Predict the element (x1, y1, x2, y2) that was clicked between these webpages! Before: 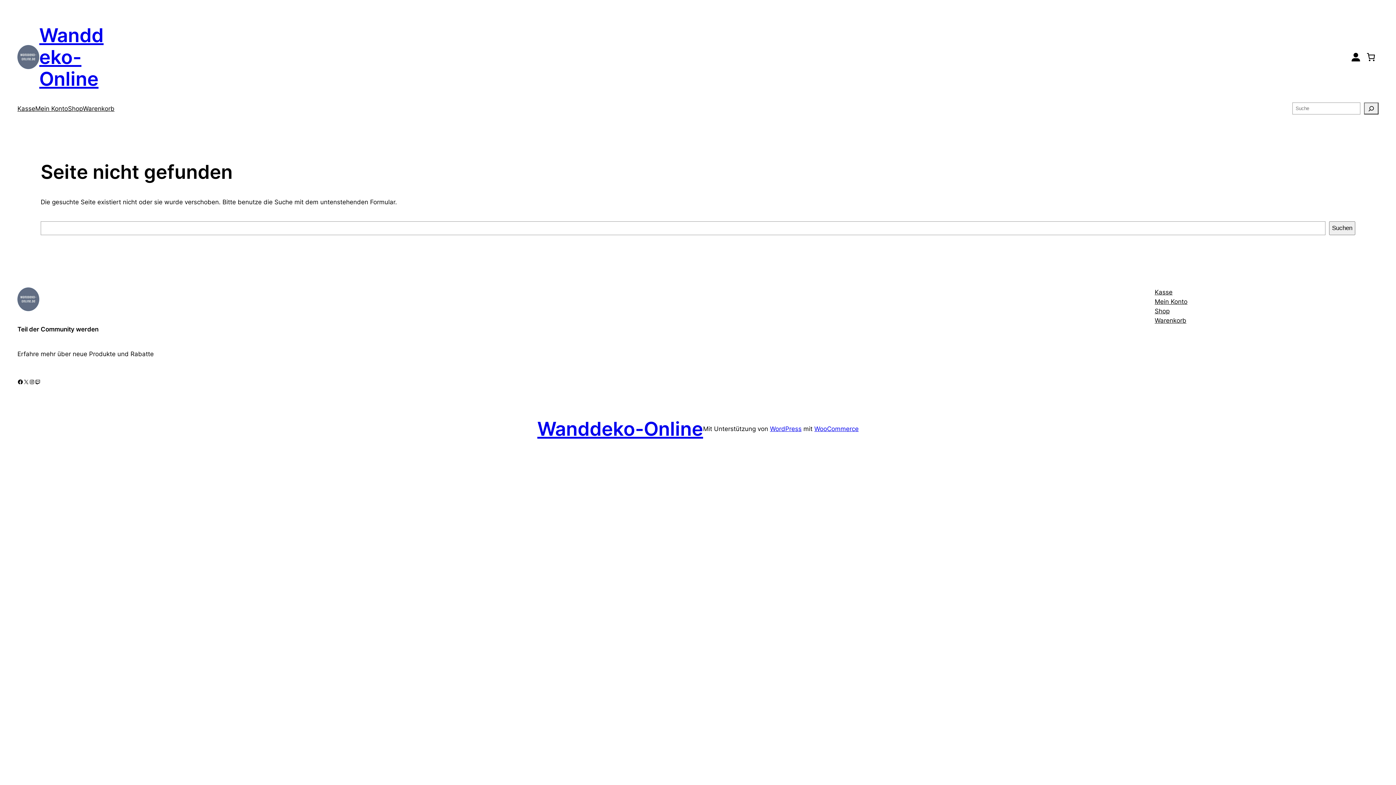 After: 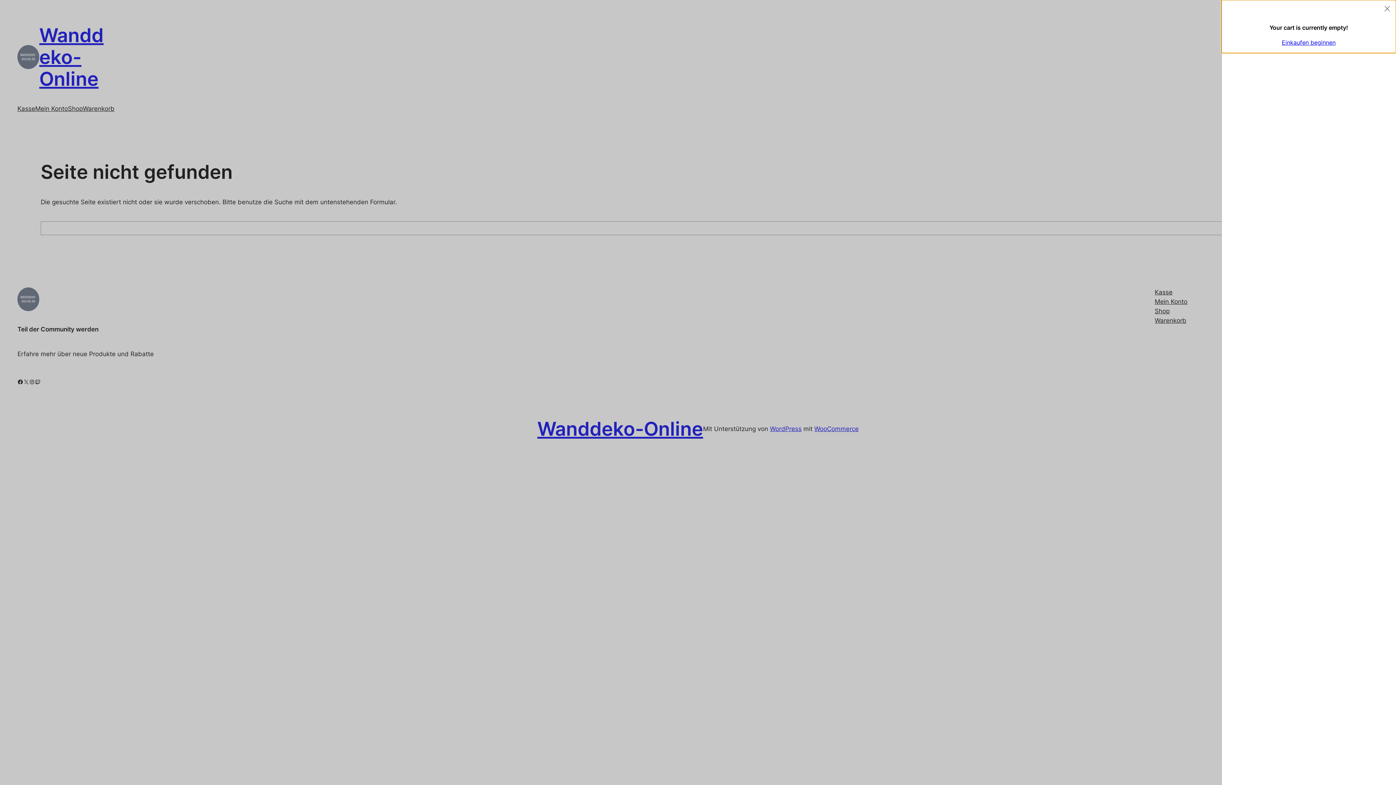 Action: label: 0 Artikel im Warenkorb, Gesamtpreis 0,00 € bbox: (1363, 47, 1378, 66)